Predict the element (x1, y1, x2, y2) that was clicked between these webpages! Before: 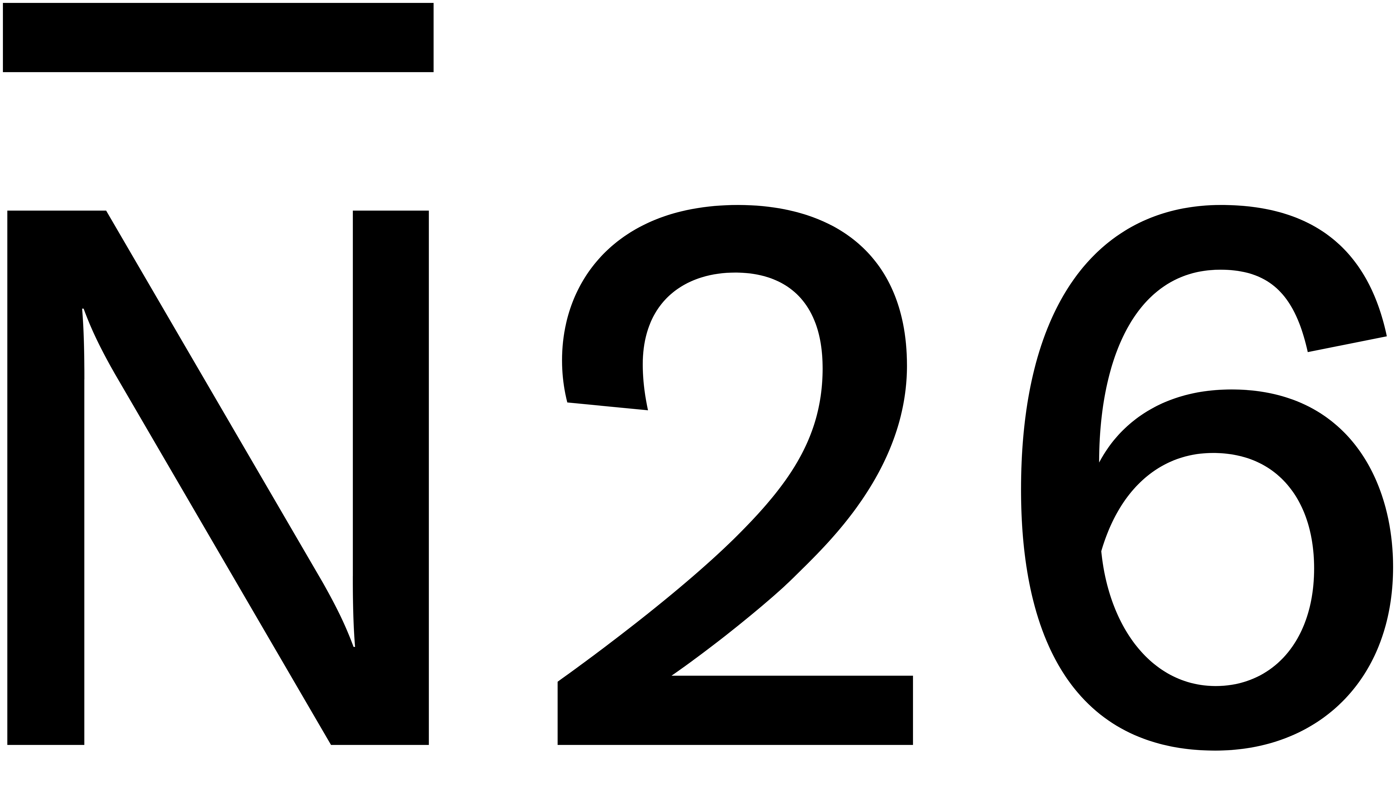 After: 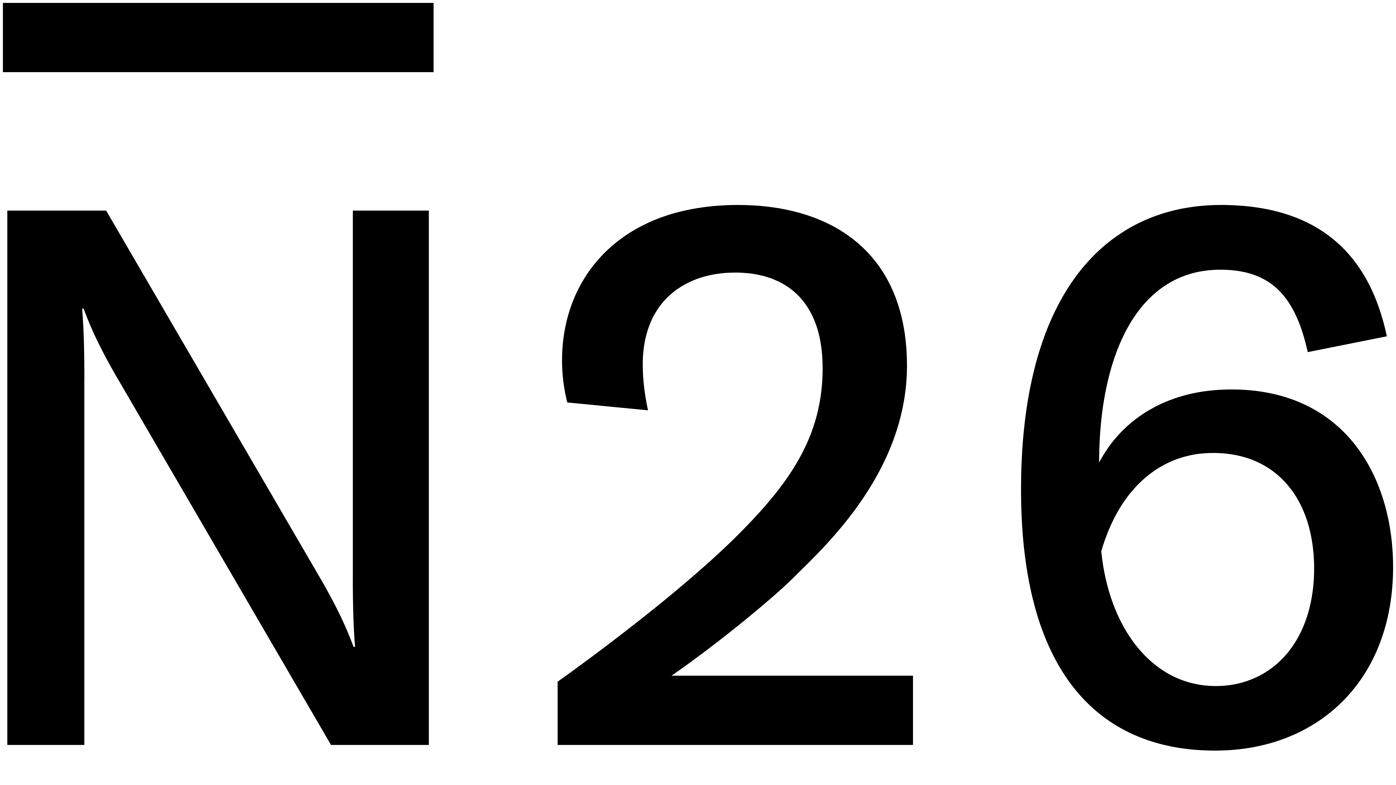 Action: label: N26 logo bbox: (2, 2, 1393, 971)